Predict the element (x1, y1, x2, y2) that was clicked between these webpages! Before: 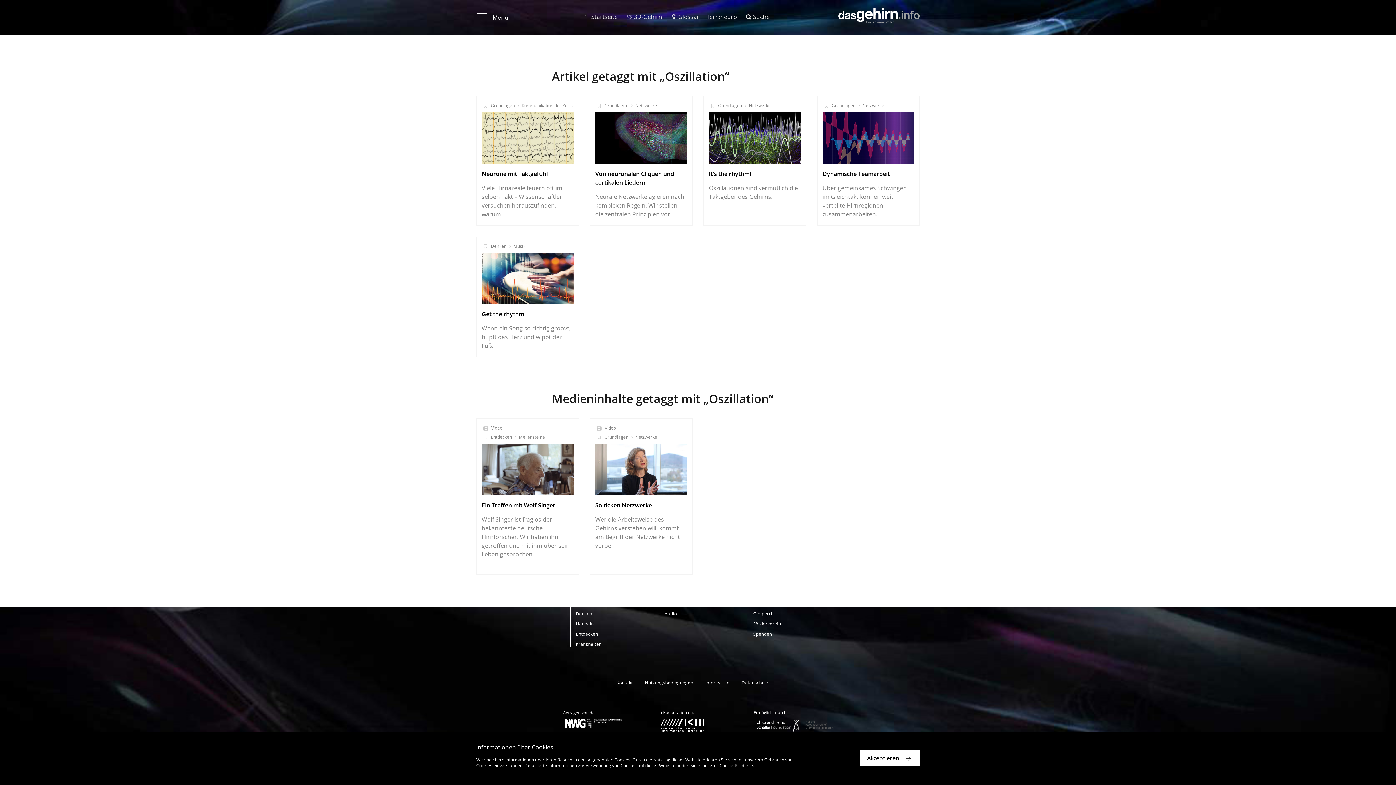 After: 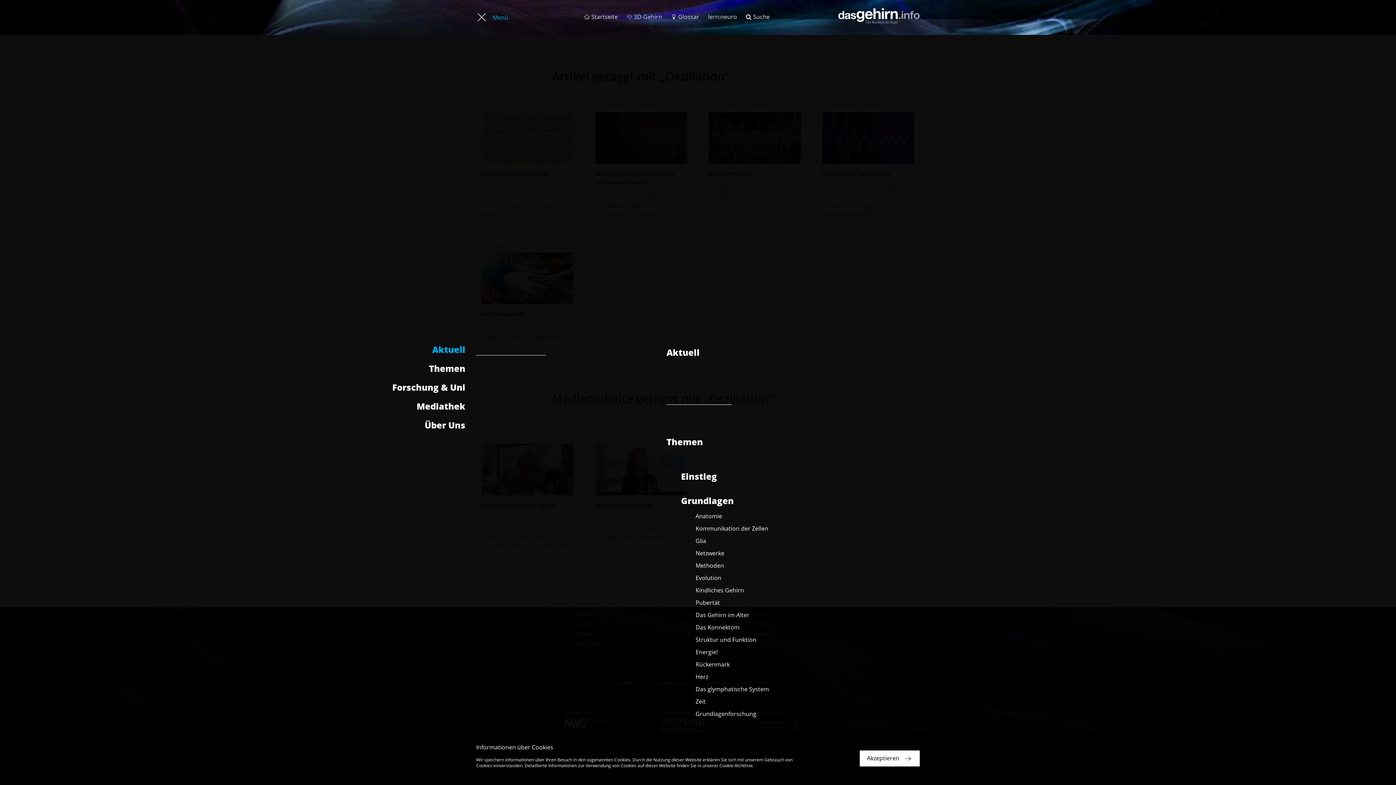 Action: bbox: (469, 8, 515, 26) label: Menü